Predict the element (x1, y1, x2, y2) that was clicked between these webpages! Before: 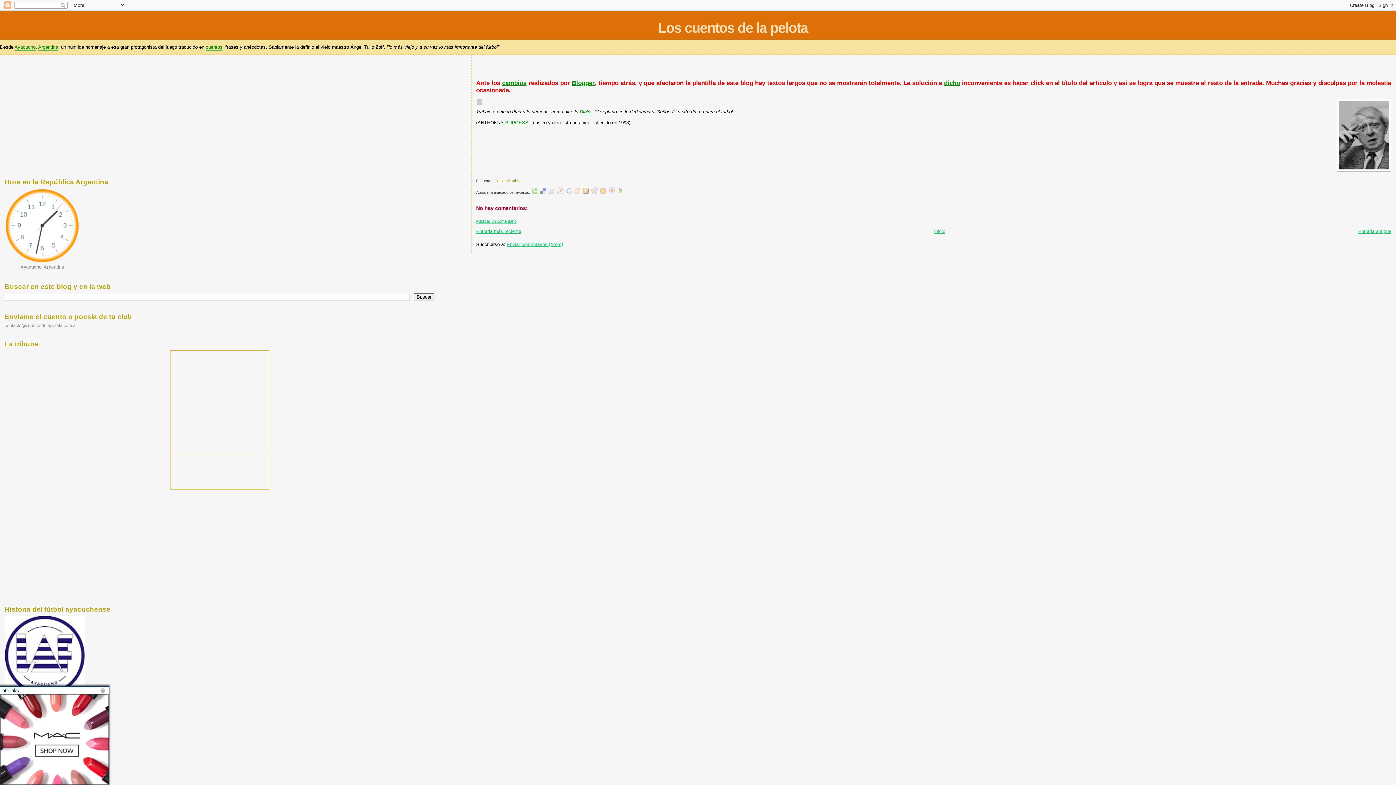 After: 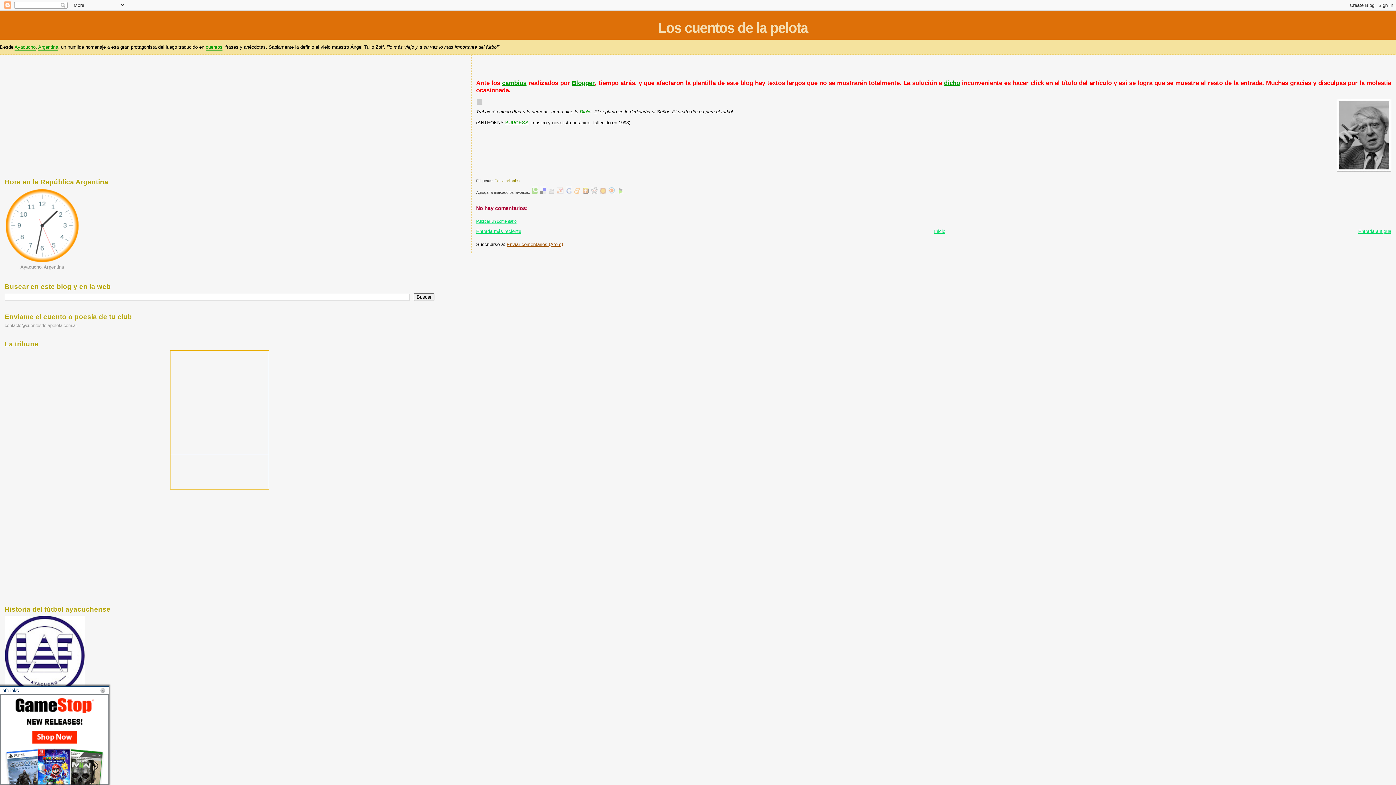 Action: bbox: (506, 241, 563, 247) label: Enviar comentarios (Atom)